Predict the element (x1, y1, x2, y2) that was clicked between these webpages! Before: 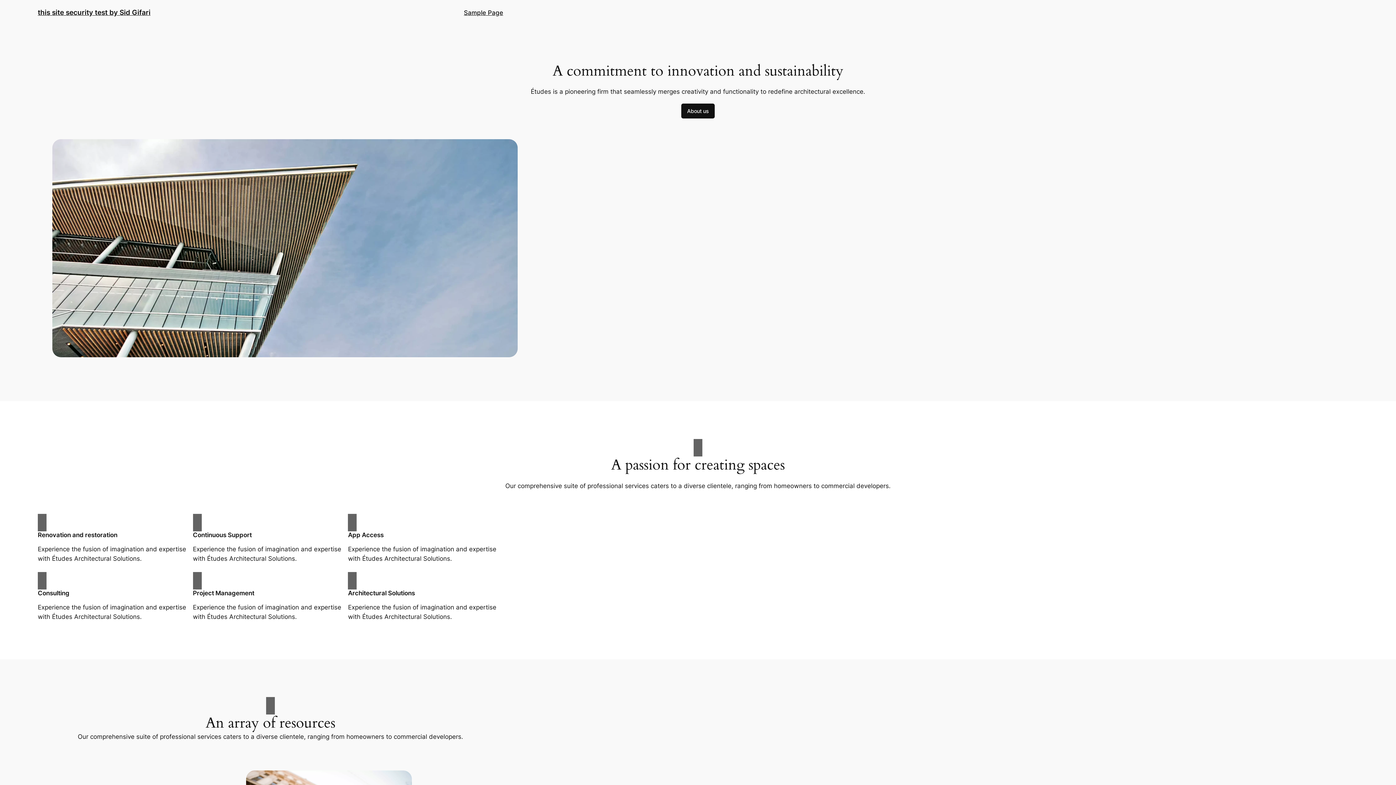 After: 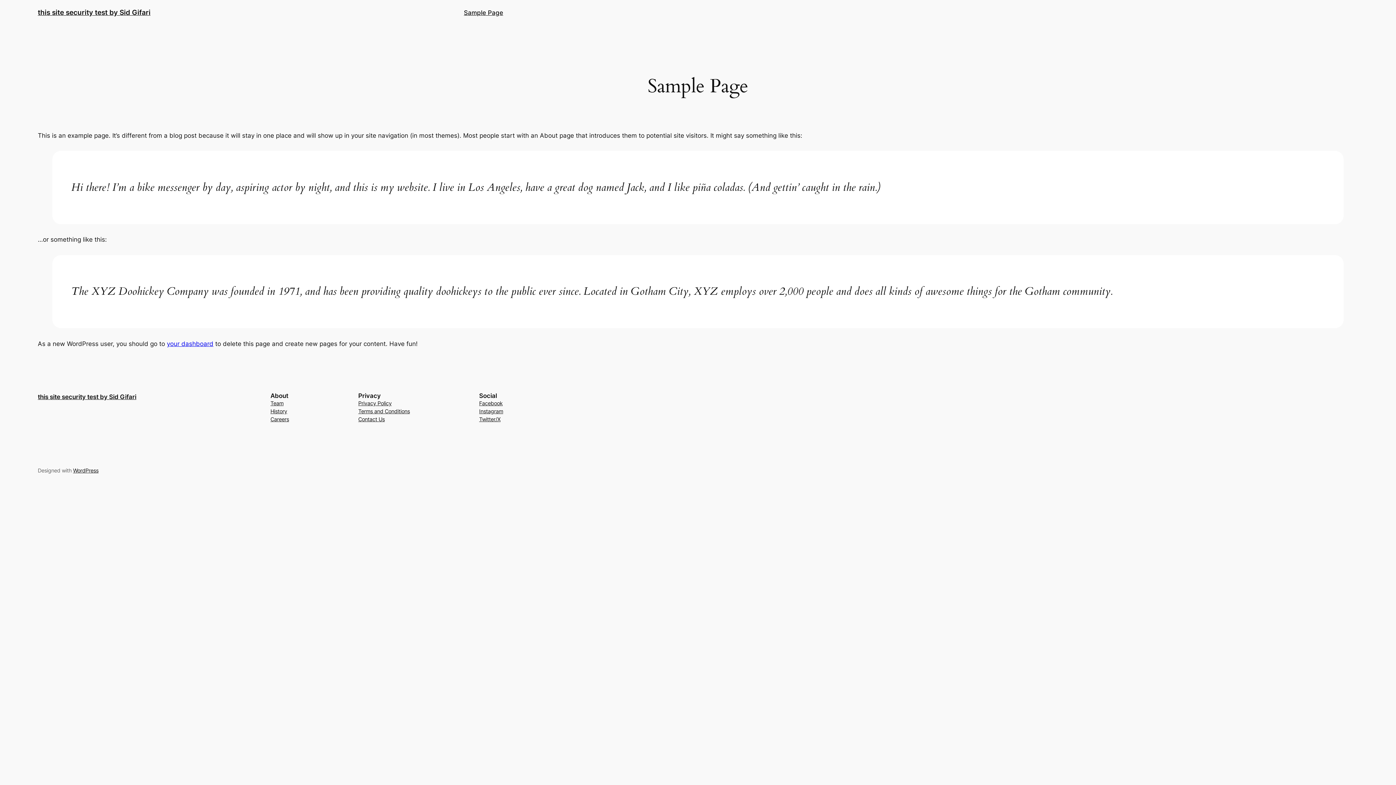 Action: bbox: (464, 7, 503, 17) label: Sample Page